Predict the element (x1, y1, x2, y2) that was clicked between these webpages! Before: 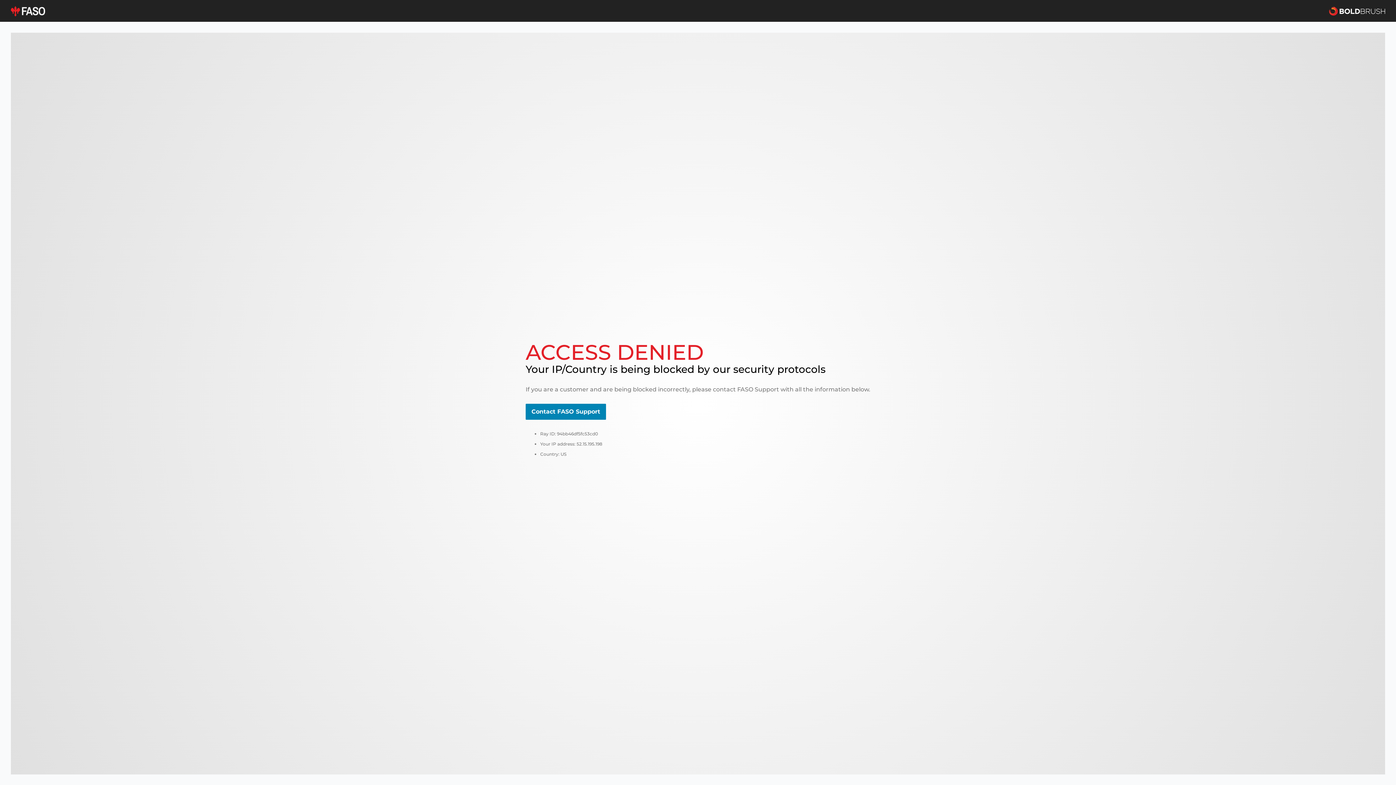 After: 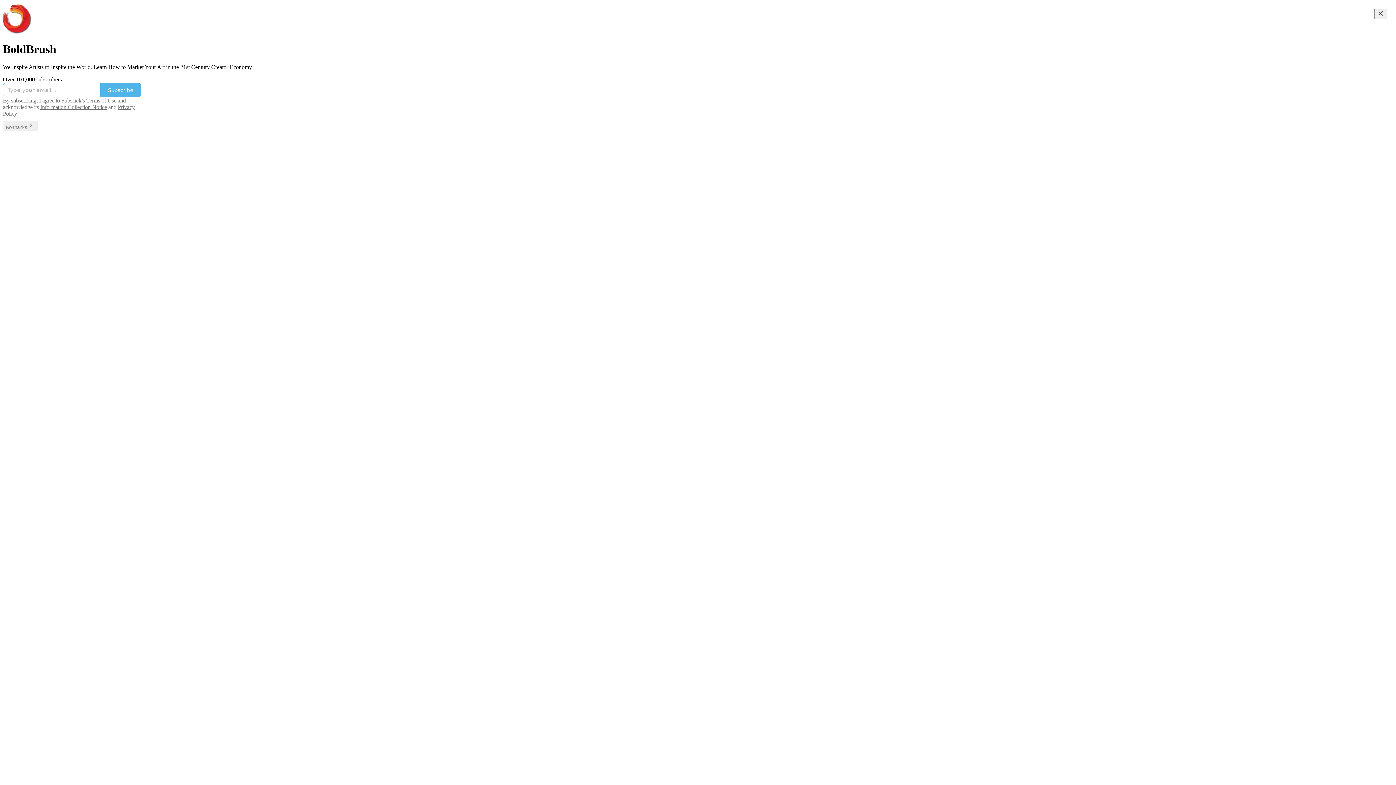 Action: bbox: (1329, 5, 1385, 16)